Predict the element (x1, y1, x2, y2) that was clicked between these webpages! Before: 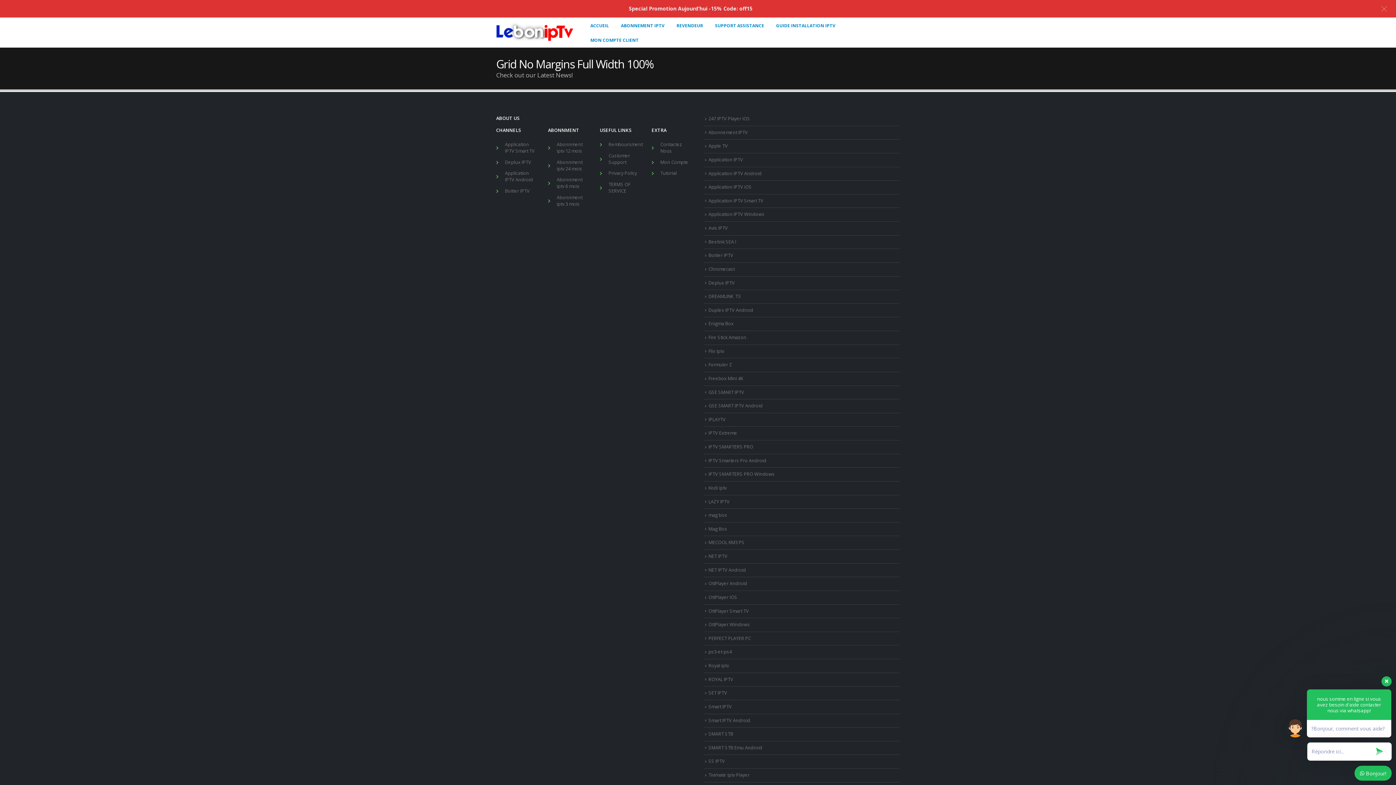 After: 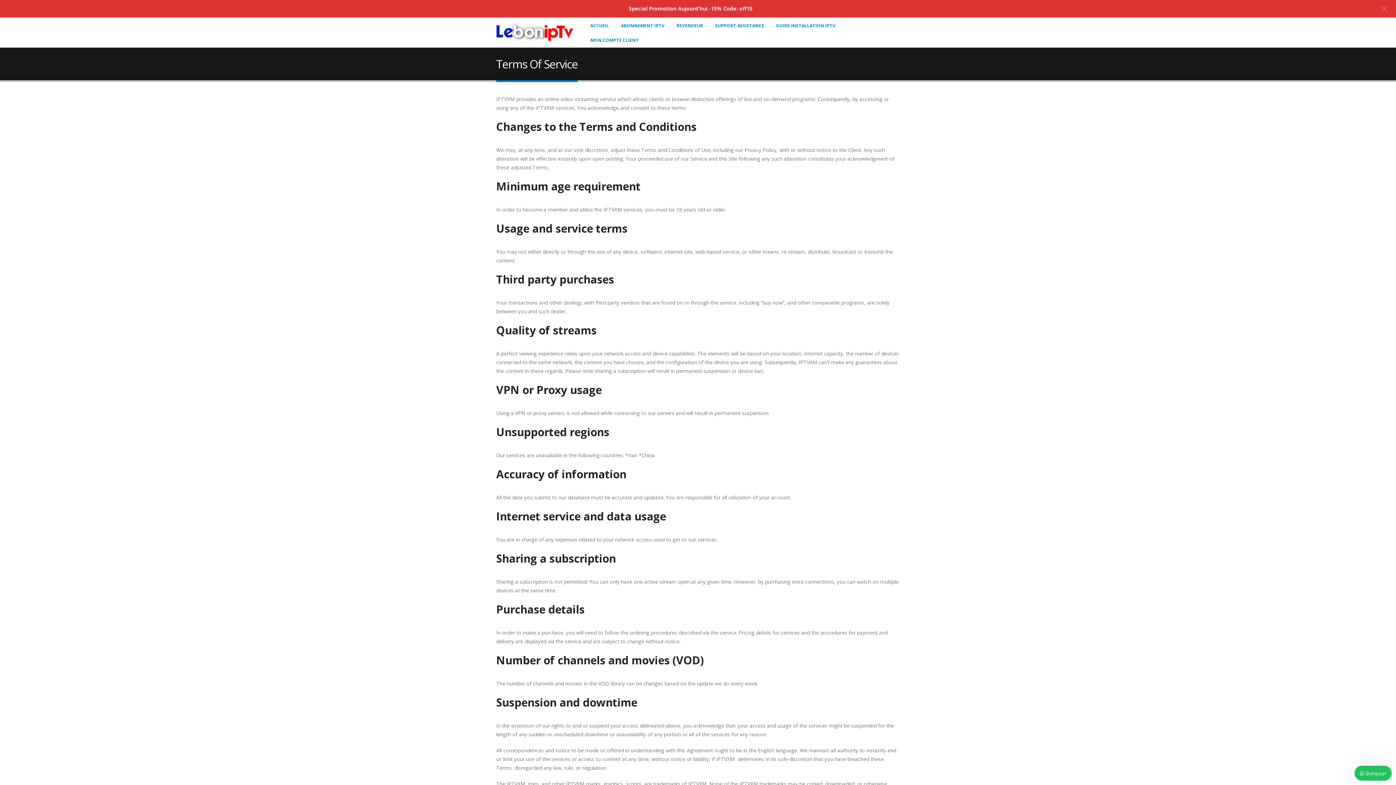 Action: bbox: (608, 181, 640, 194) label: TERMS OF SERVICE